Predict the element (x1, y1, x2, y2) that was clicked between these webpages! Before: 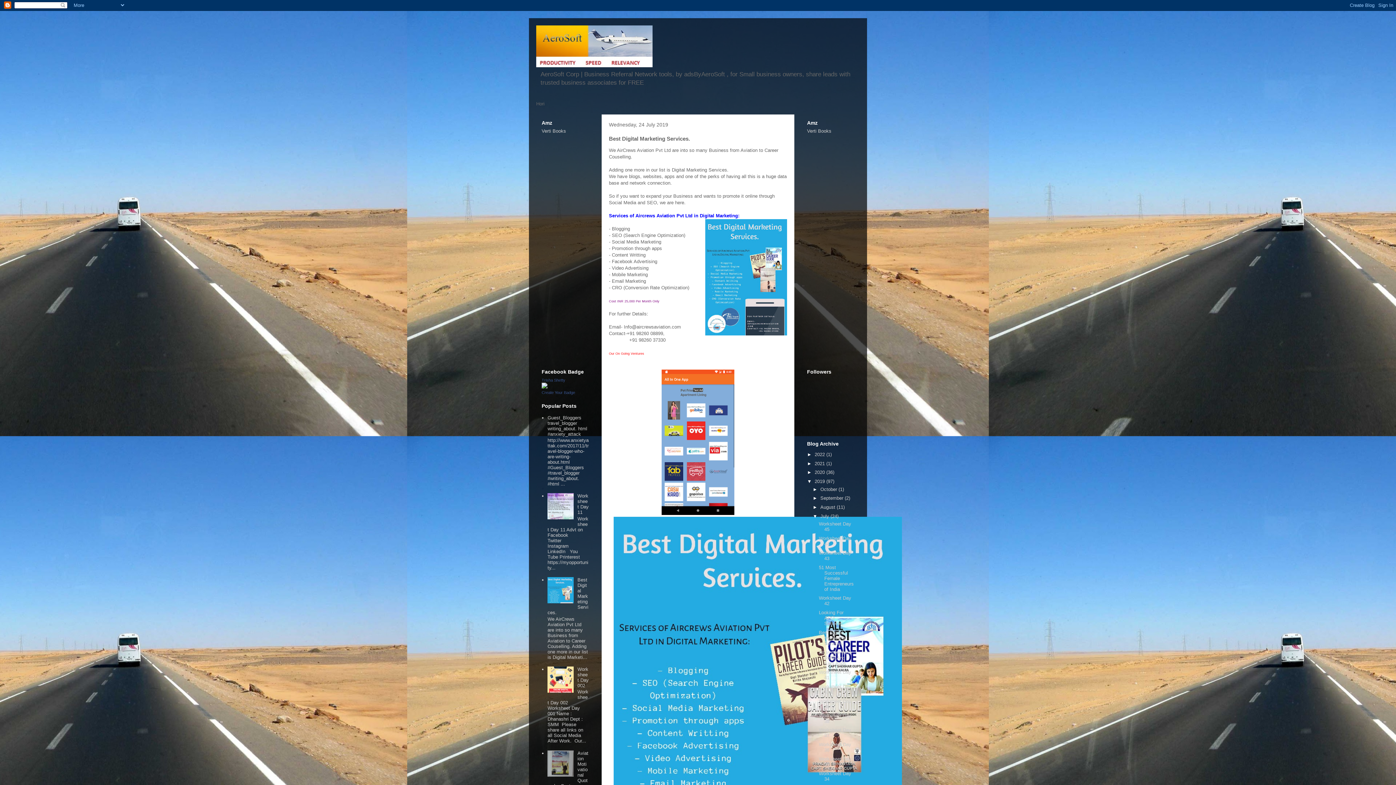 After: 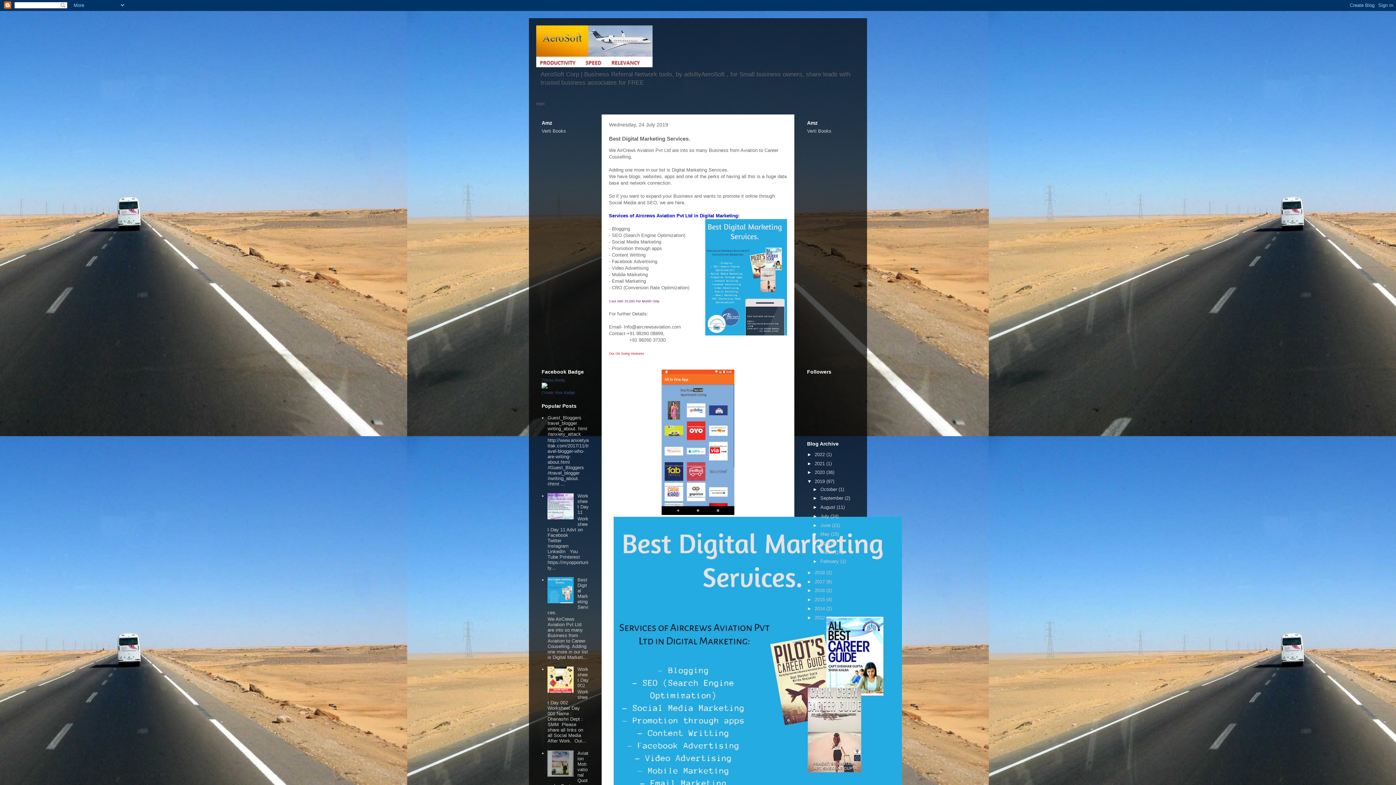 Action: bbox: (812, 513, 820, 519) label: ▼  